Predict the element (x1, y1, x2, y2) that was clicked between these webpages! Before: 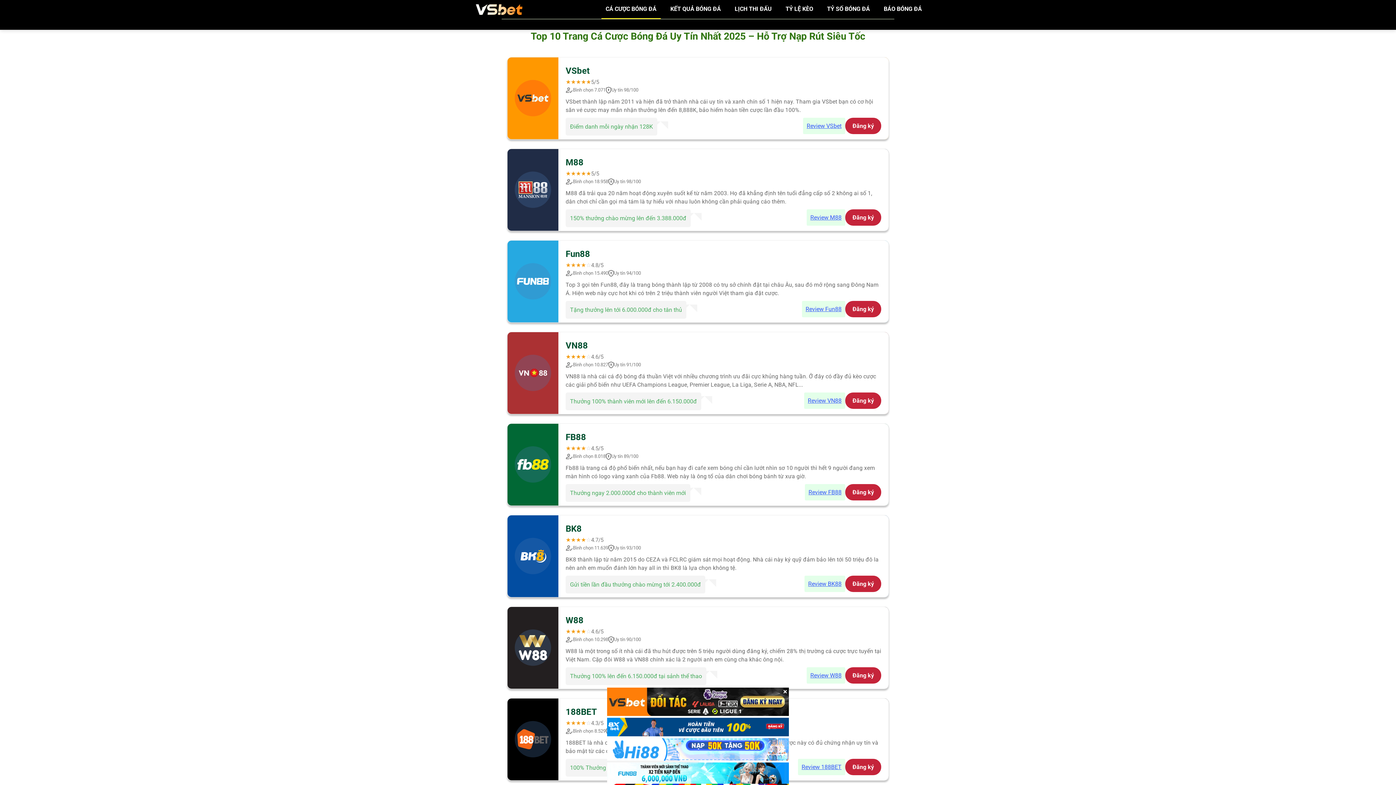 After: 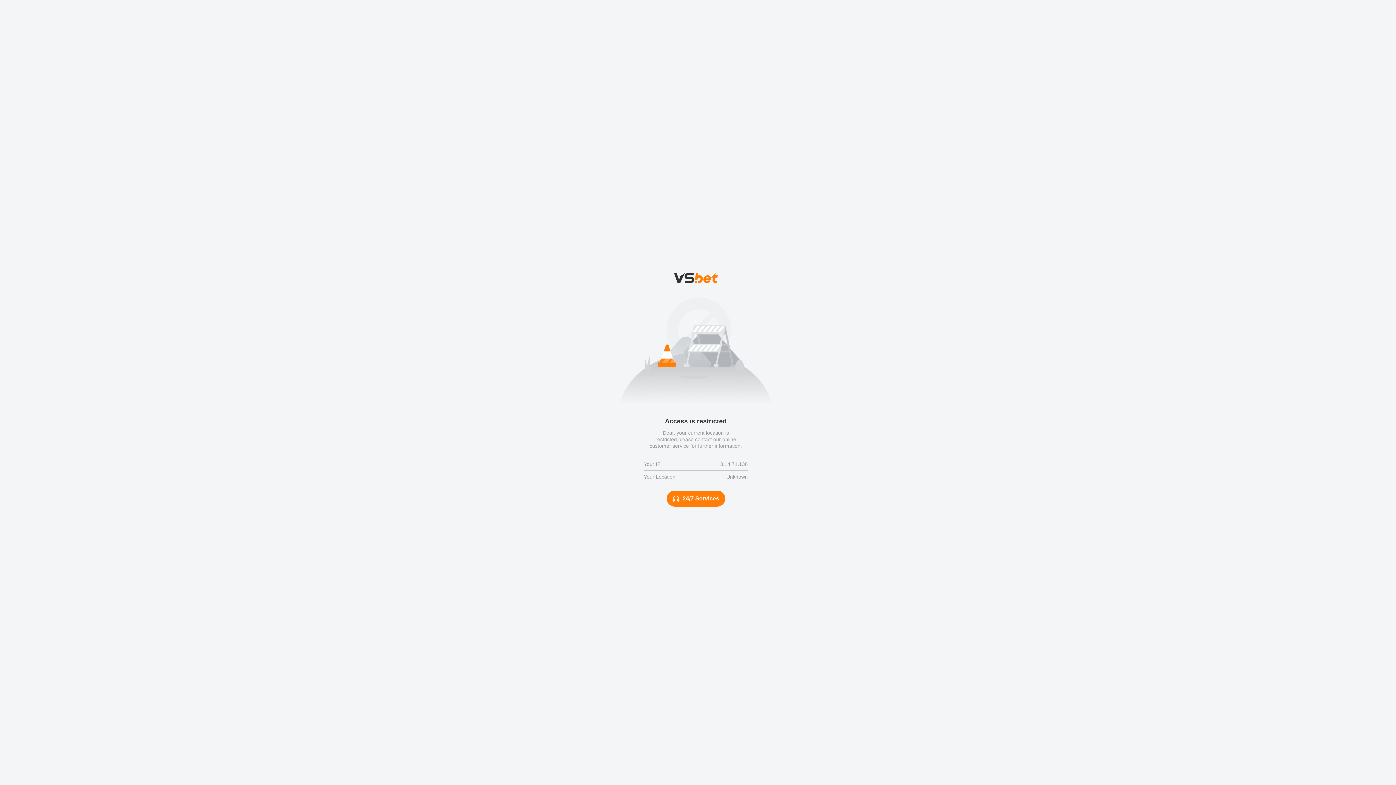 Action: label: Review BK88 bbox: (804, 575, 845, 592)